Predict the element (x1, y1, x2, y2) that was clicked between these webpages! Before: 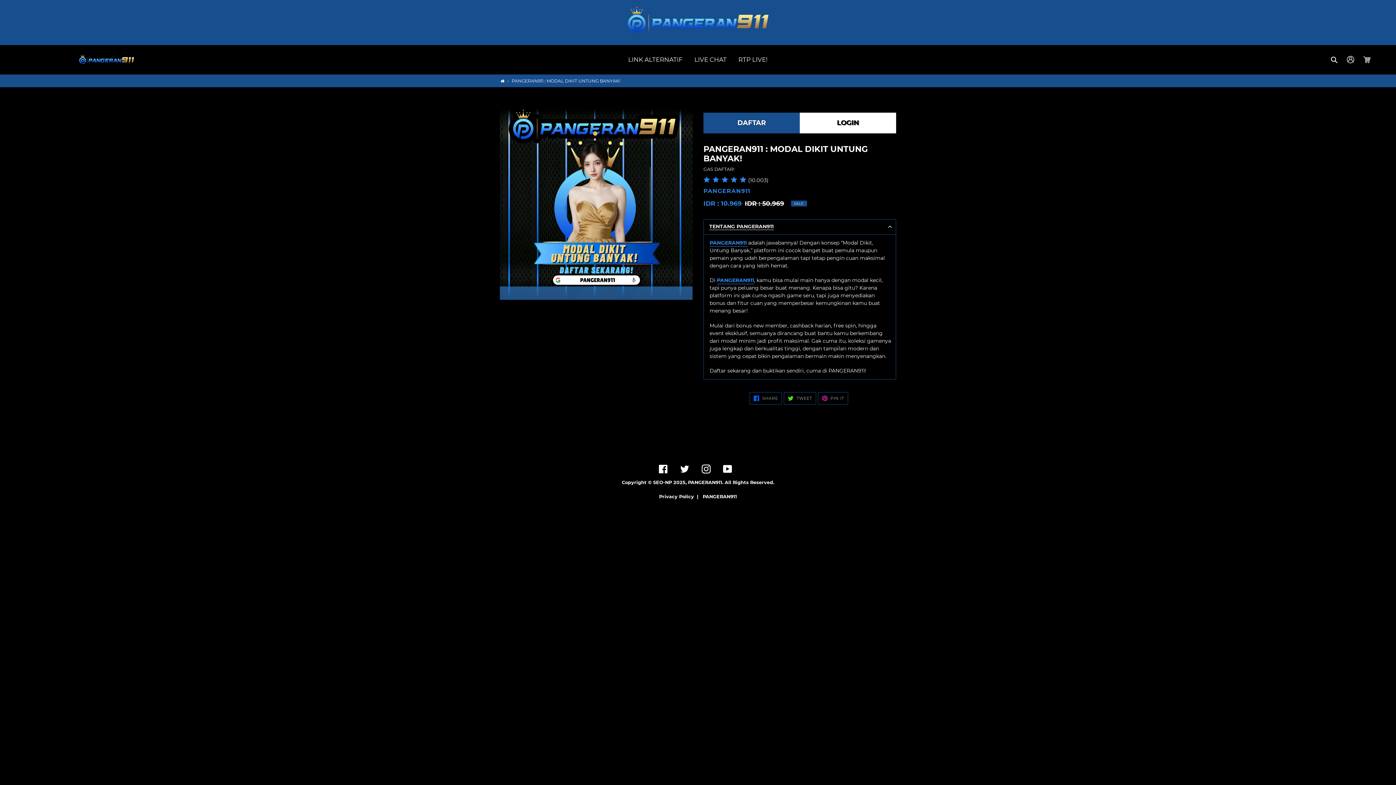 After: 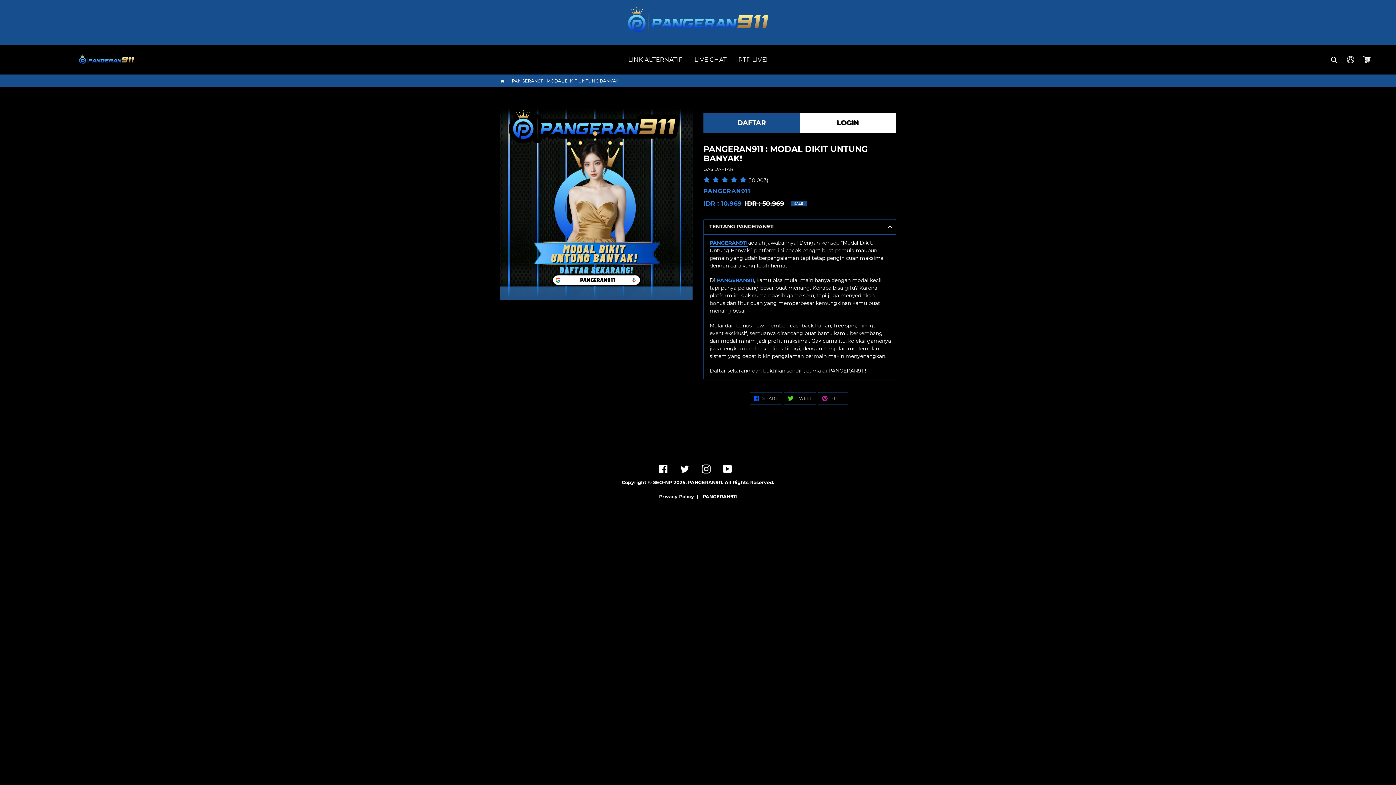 Action: bbox: (723, 464, 732, 473) label: YouTube